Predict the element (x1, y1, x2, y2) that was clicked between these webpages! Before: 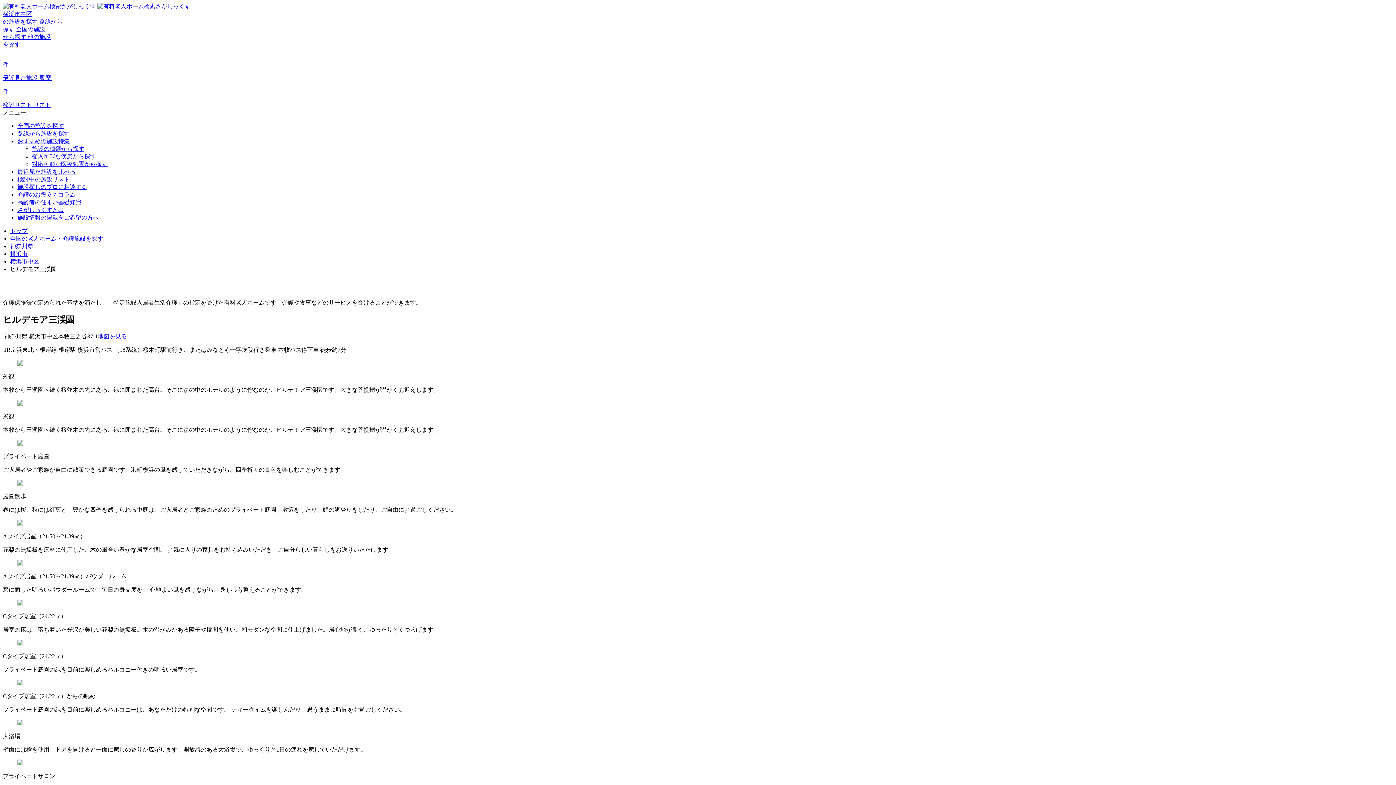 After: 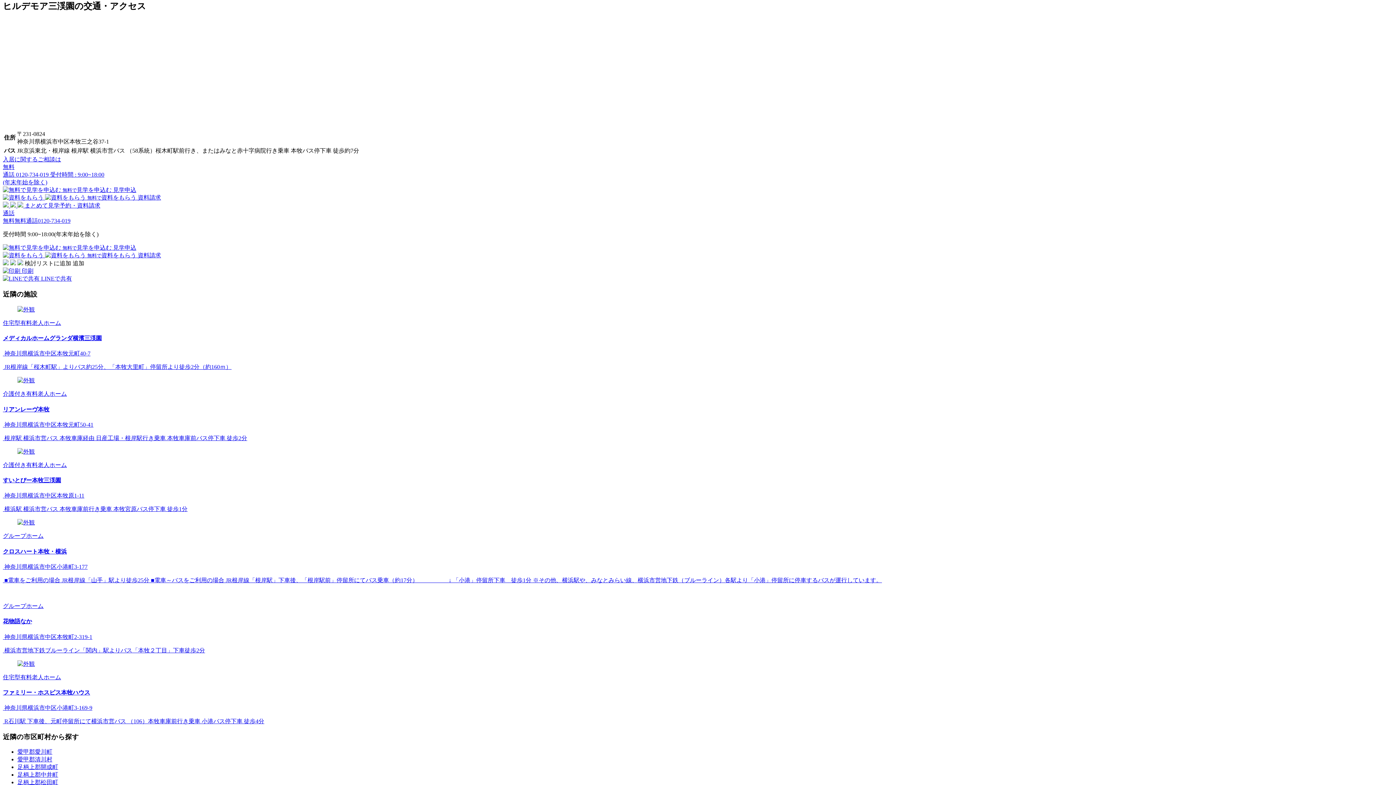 Action: label: 地図を見る bbox: (97, 333, 126, 339)